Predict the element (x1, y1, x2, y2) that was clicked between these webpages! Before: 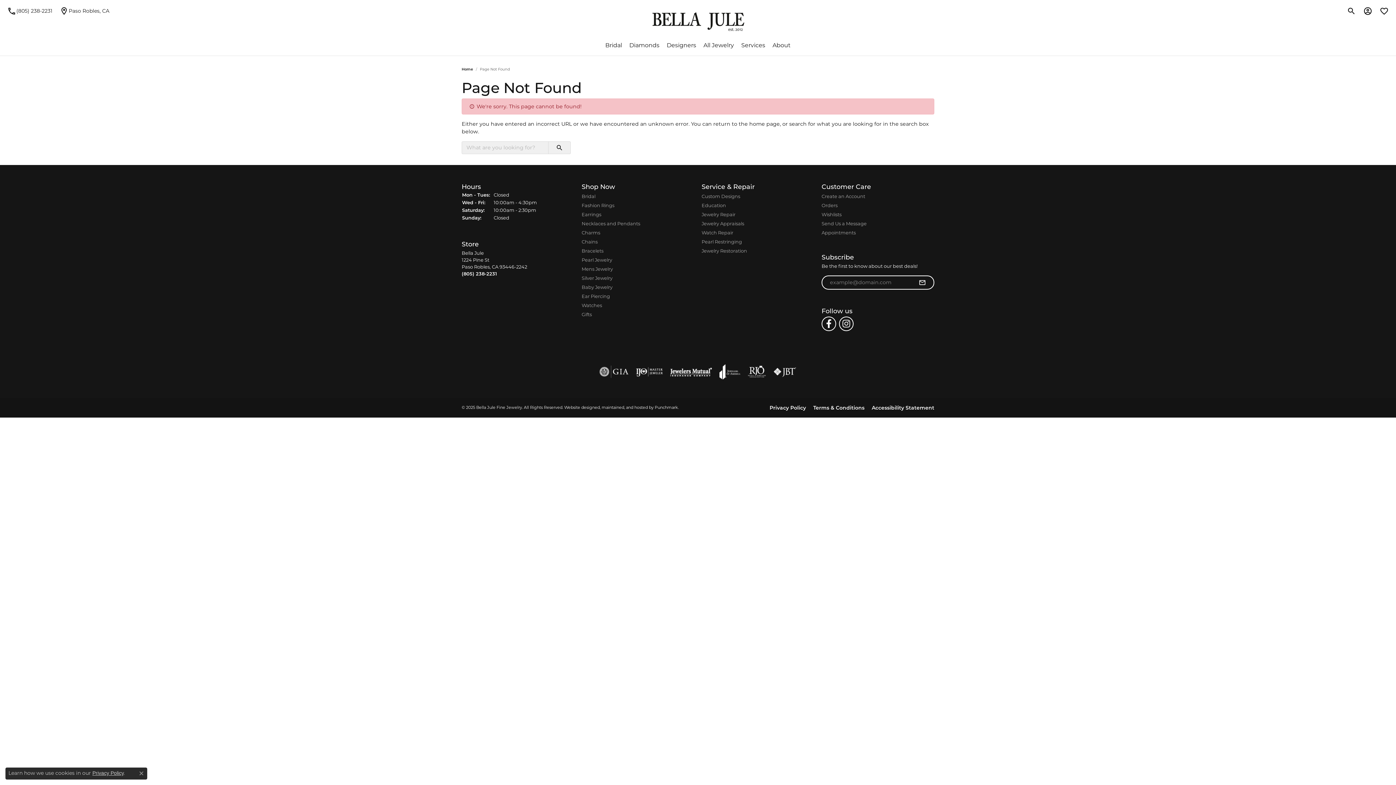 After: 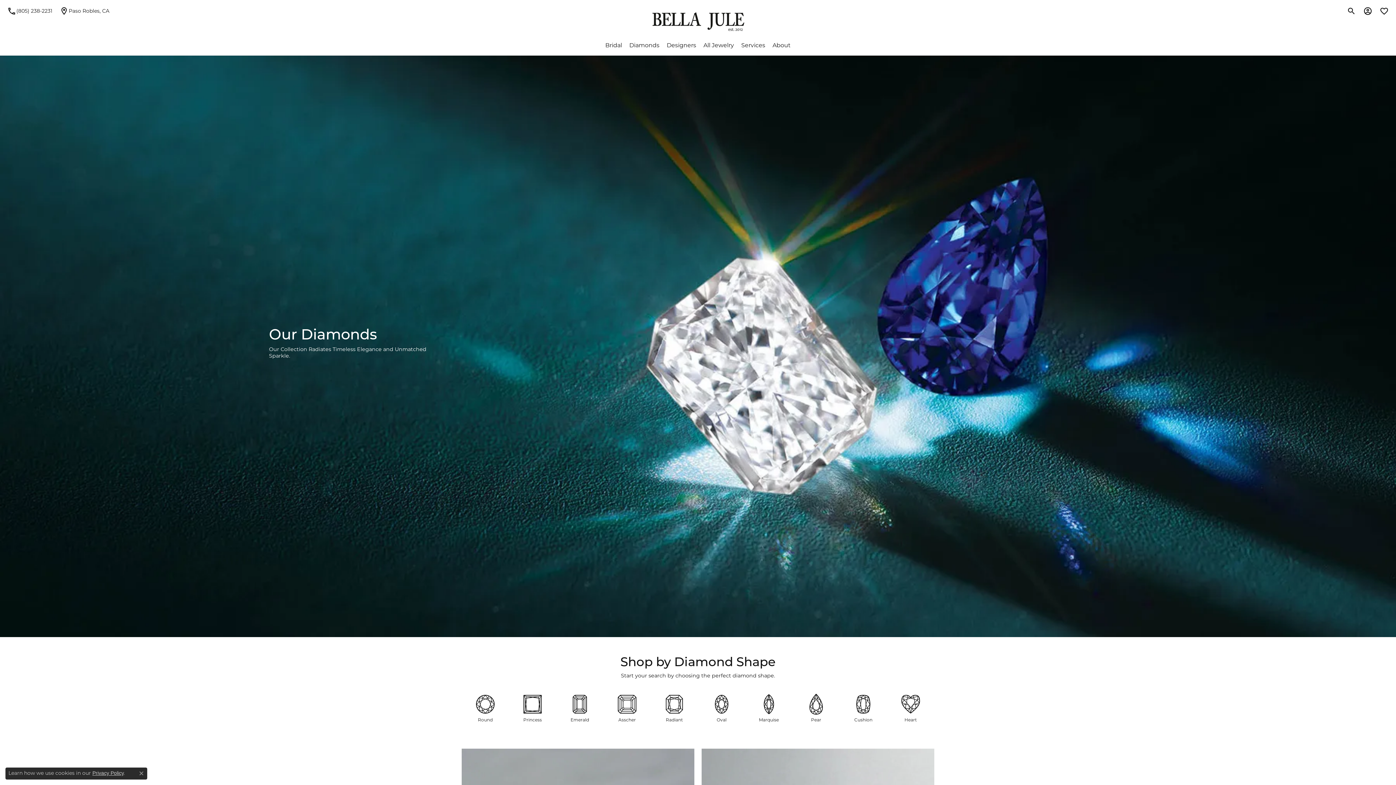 Action: label: Diamonds bbox: (625, 35, 663, 55)